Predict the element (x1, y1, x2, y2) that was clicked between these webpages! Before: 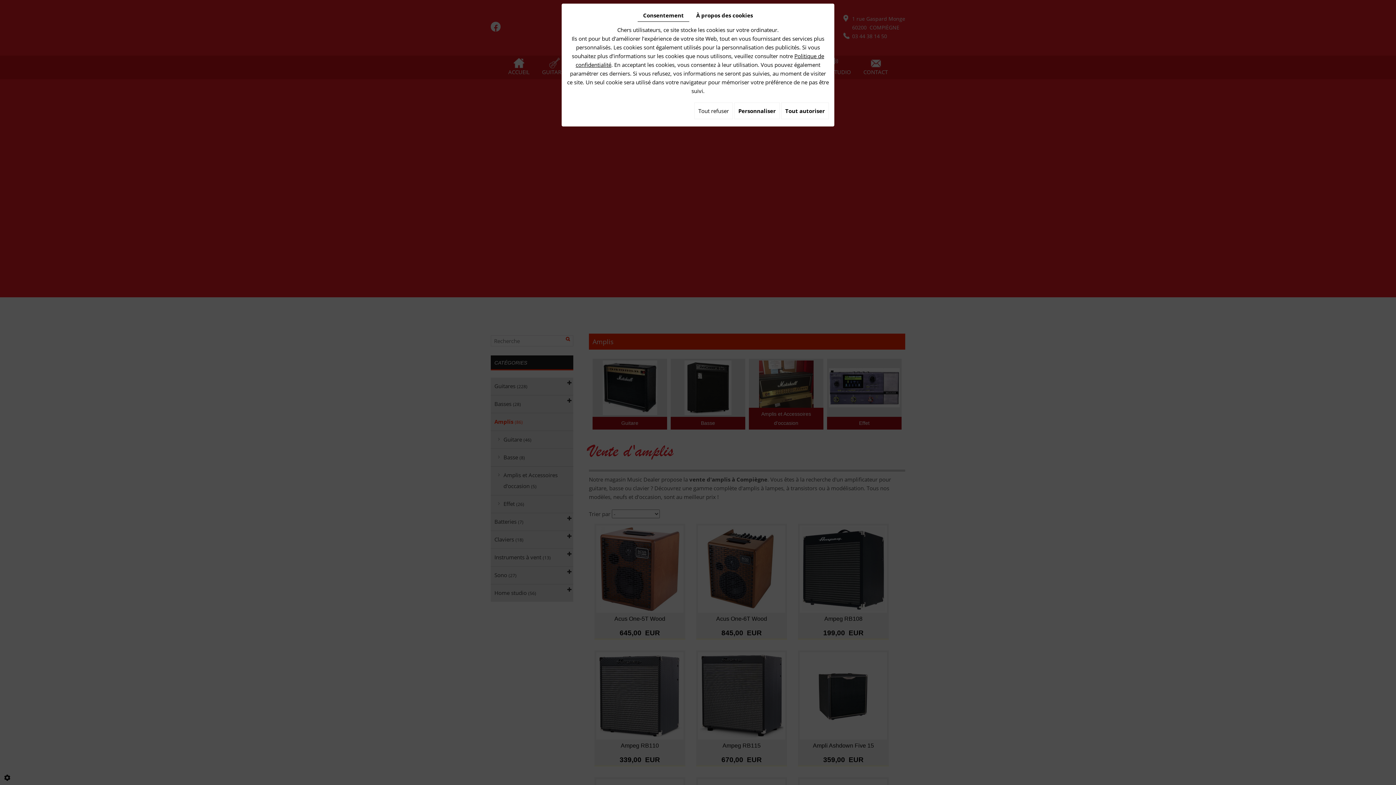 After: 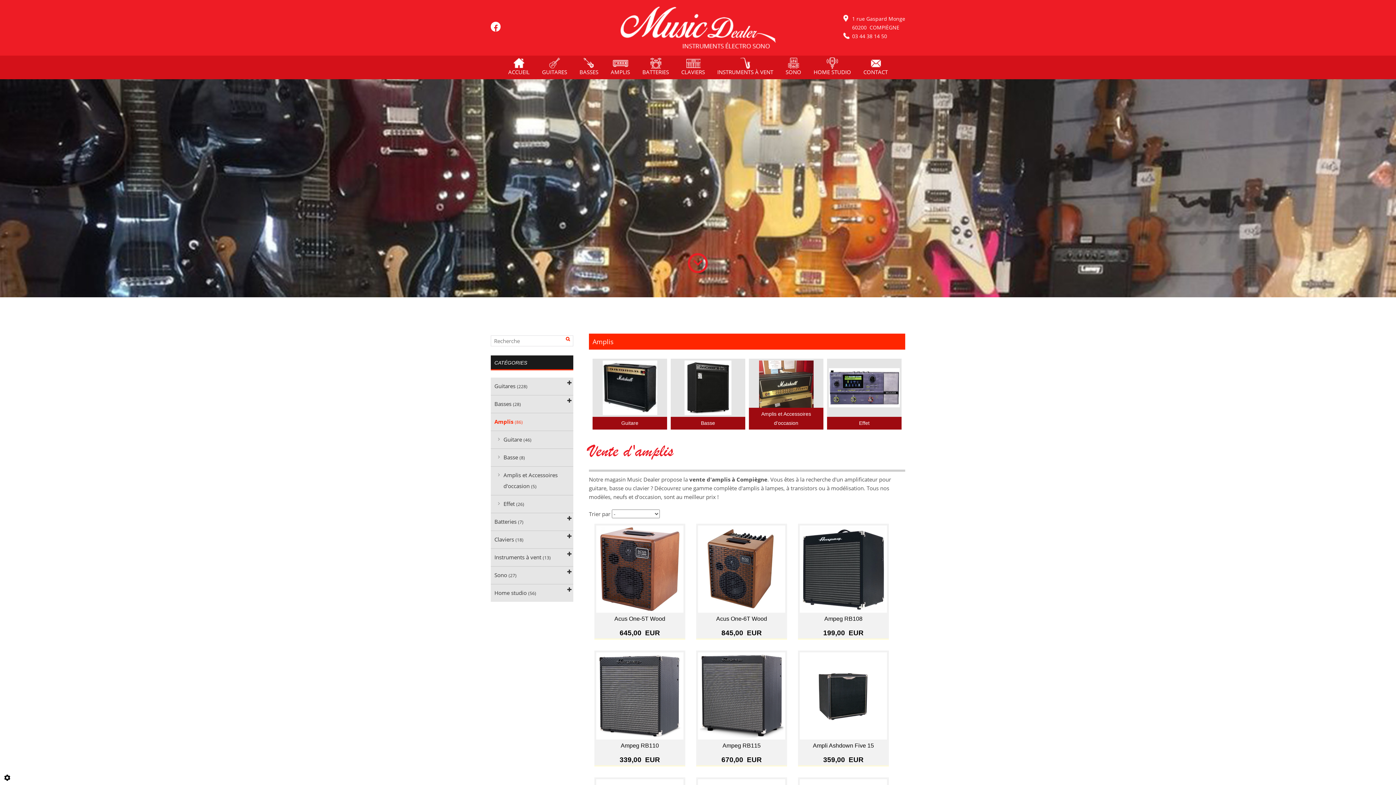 Action: bbox: (694, 102, 733, 119) label: Tout refuser